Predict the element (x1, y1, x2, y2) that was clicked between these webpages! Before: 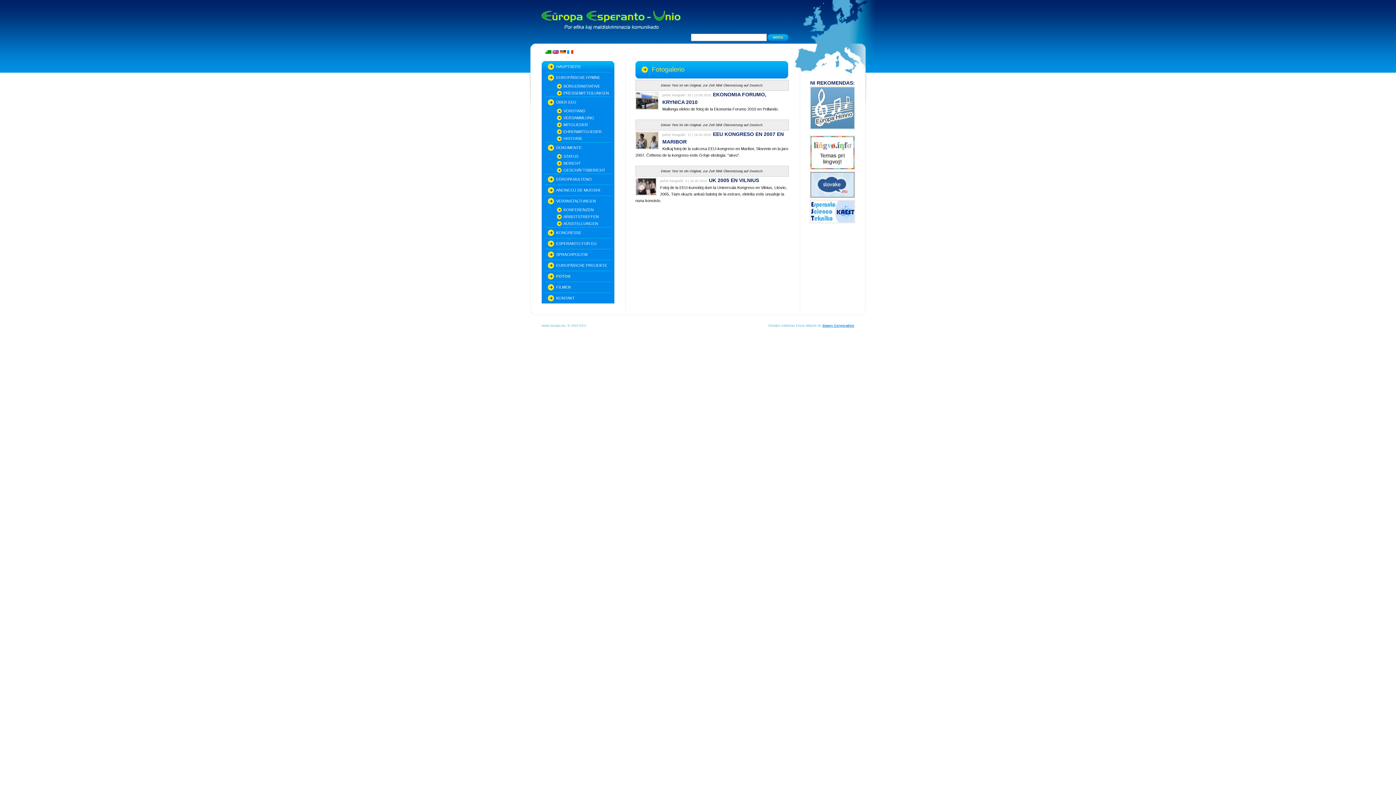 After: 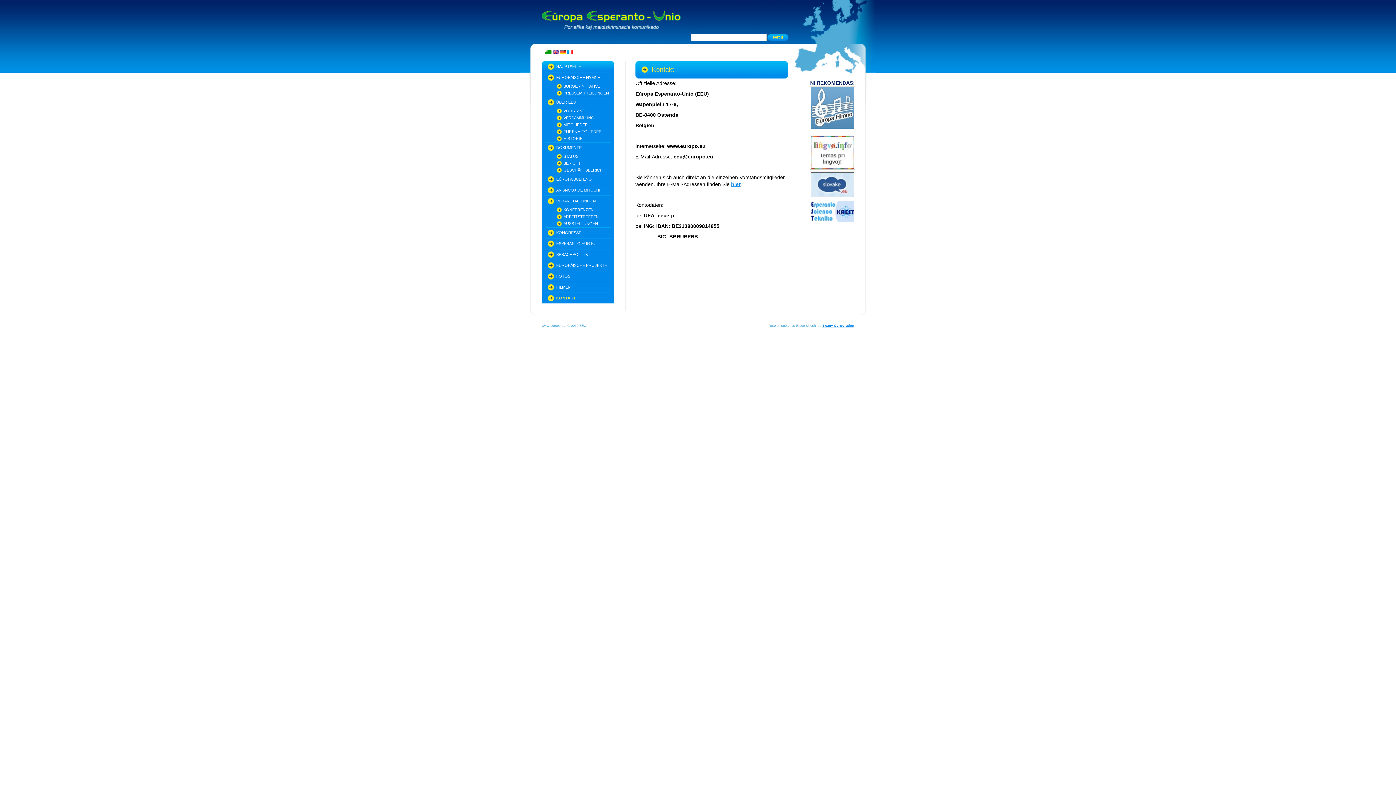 Action: bbox: (541, 292, 625, 303) label: KONTAKT